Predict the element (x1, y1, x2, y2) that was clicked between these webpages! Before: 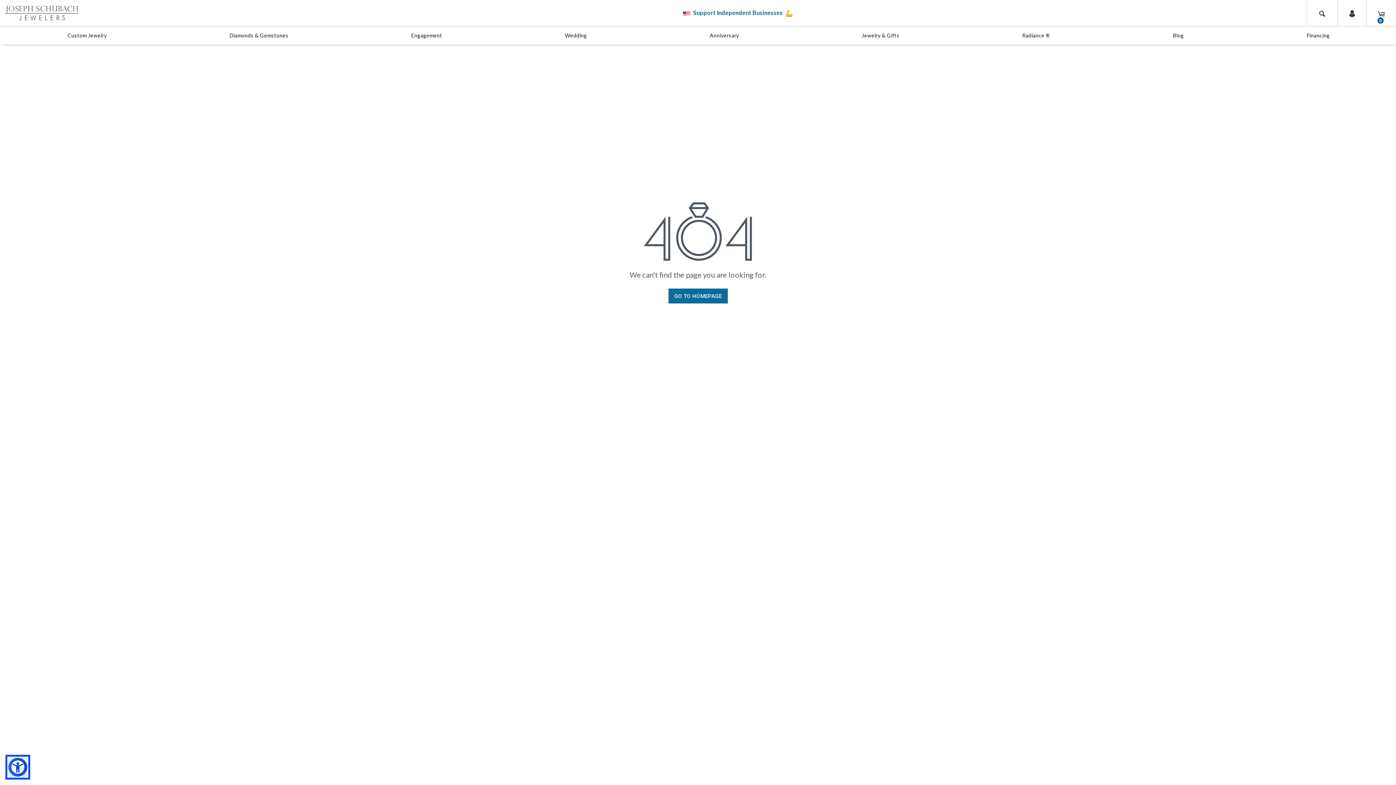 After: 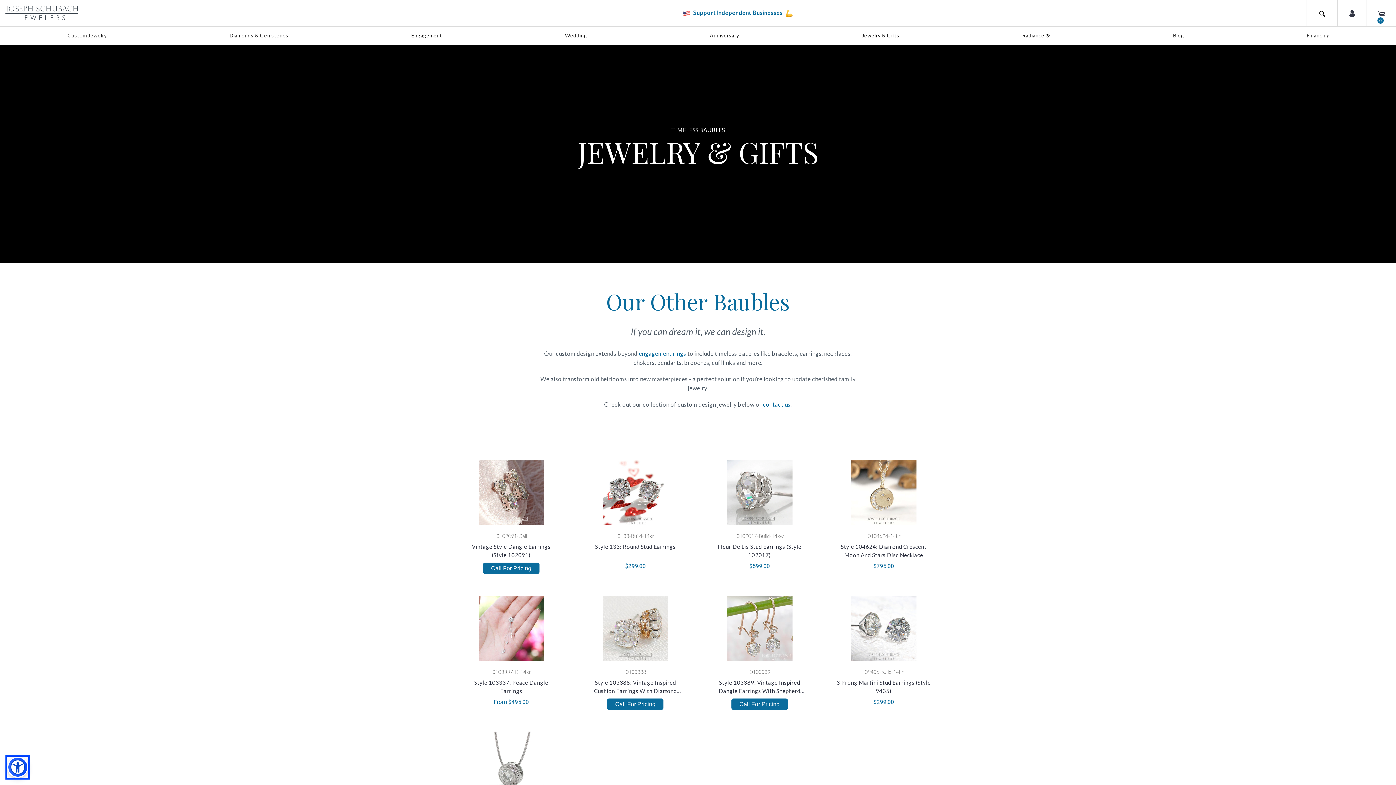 Action: bbox: (856, 26, 905, 44) label: Jewelry & Gifts